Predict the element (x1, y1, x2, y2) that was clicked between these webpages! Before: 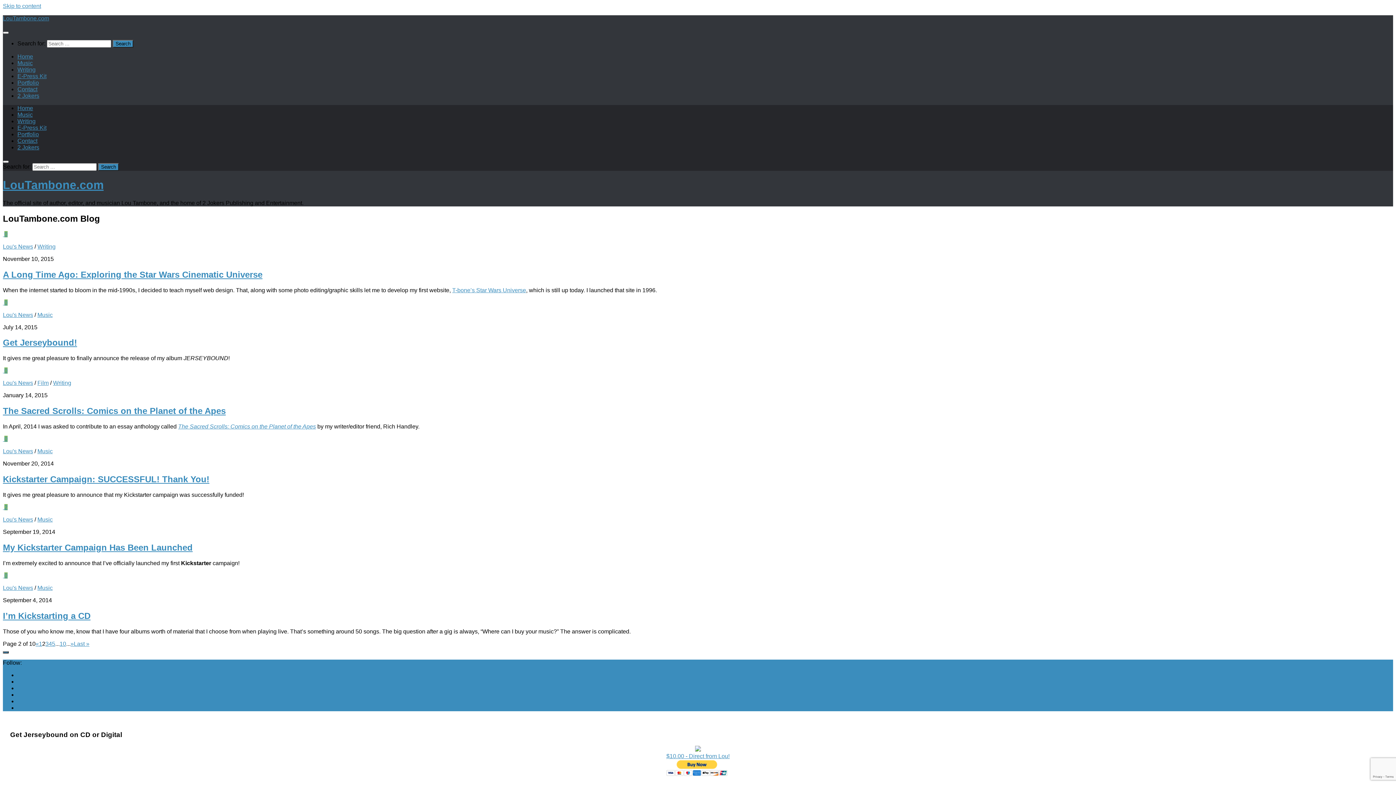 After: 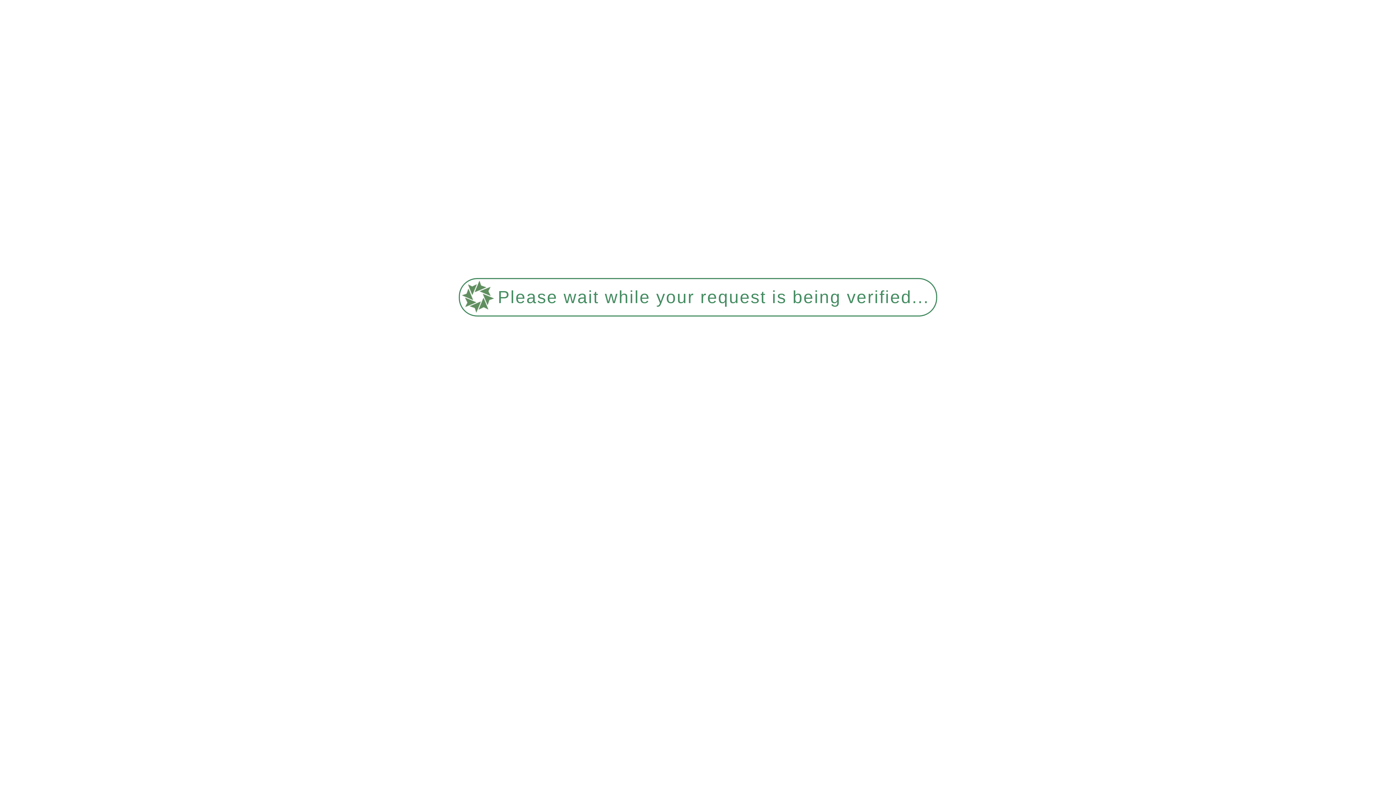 Action: label: My Kickstarter Campaign Has Been Launched bbox: (2, 542, 192, 552)